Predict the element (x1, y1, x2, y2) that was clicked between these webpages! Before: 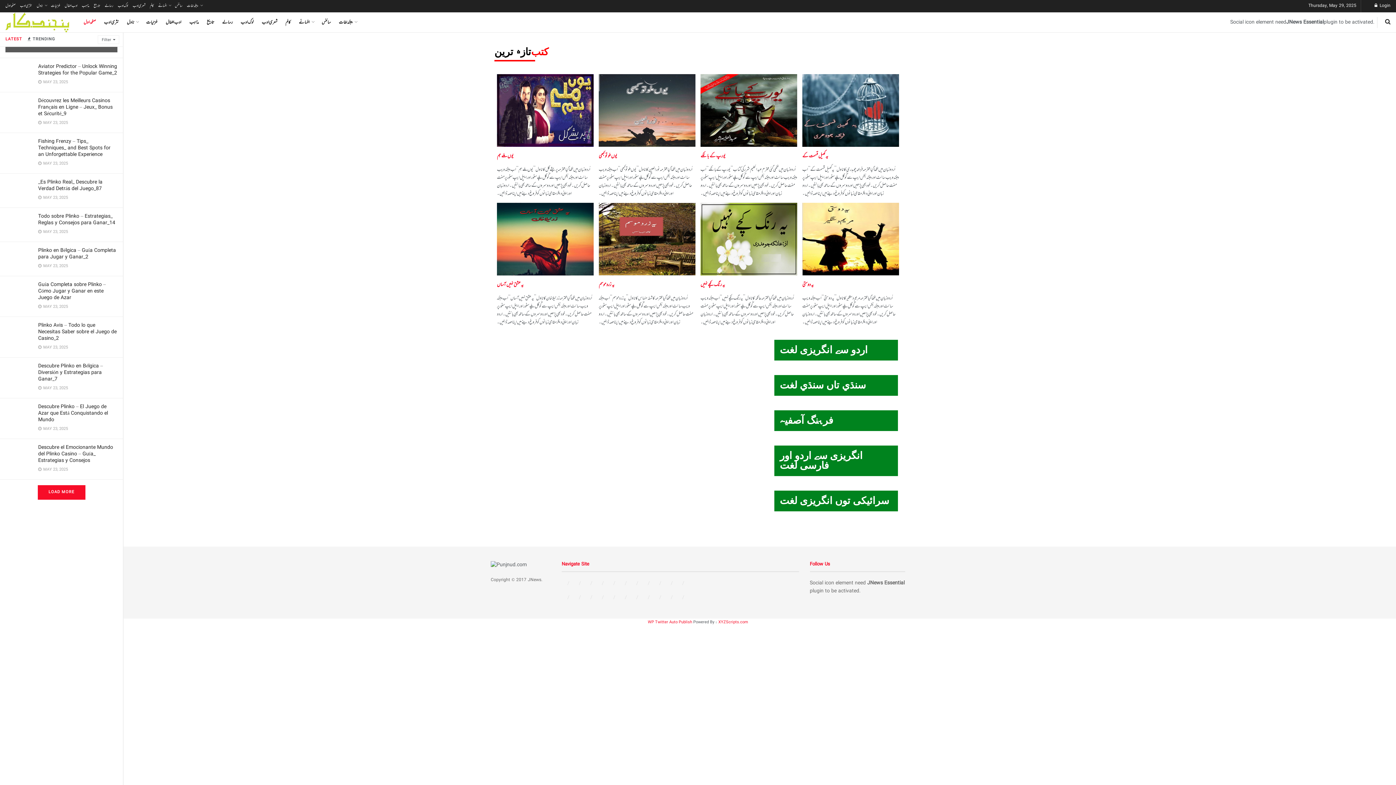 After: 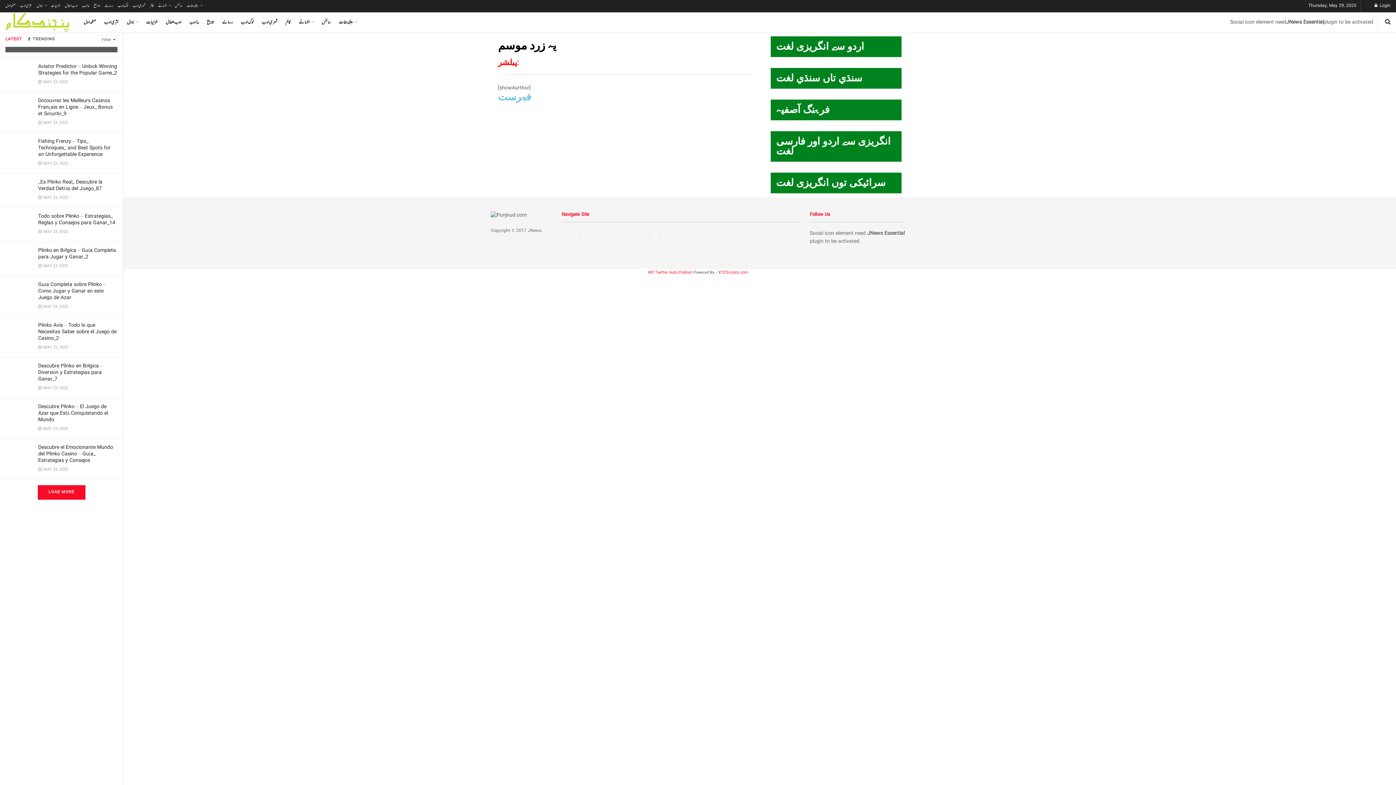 Action: bbox: (598, 280, 614, 289) label: یہ زرد موسم